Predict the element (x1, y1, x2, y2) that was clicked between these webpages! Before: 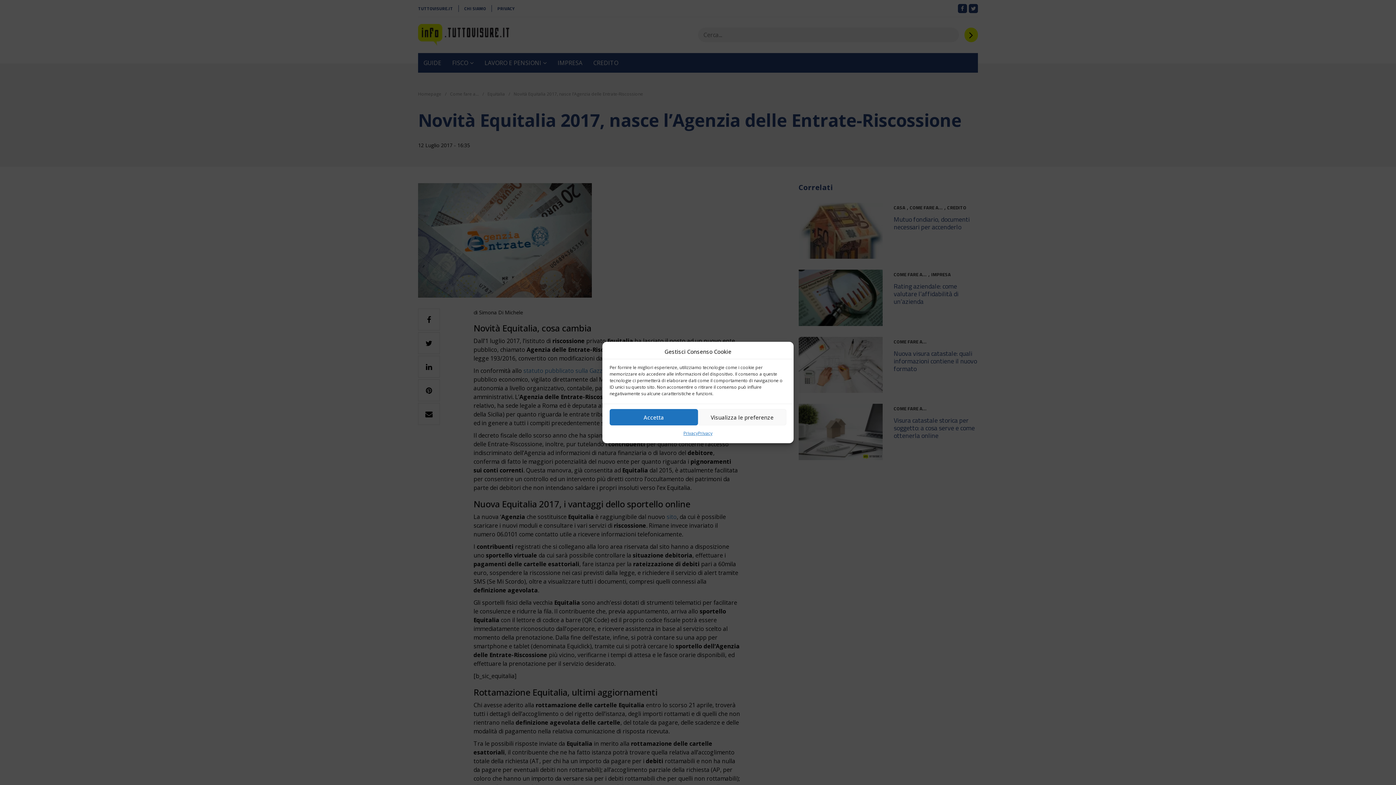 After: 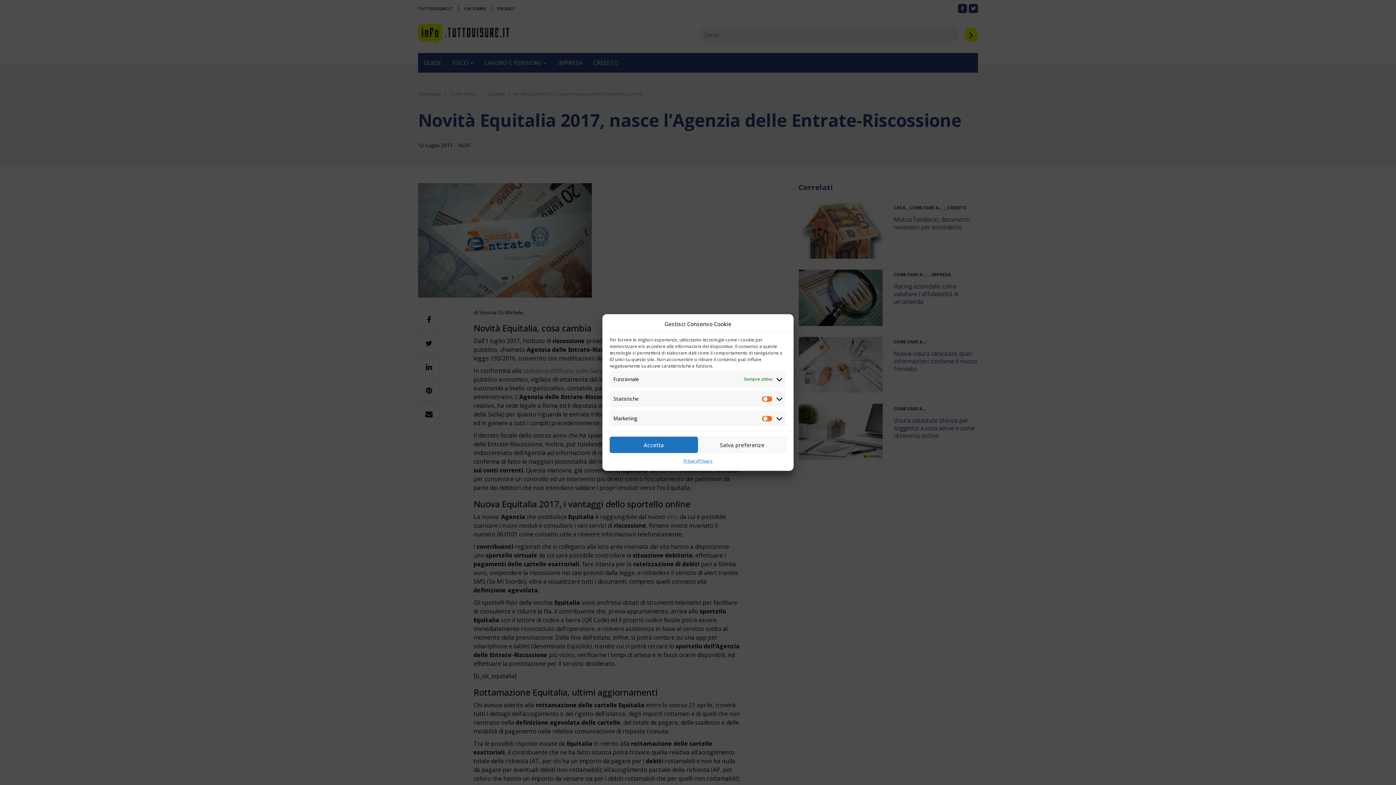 Action: bbox: (698, 409, 786, 425) label: Visualizza le preferenze